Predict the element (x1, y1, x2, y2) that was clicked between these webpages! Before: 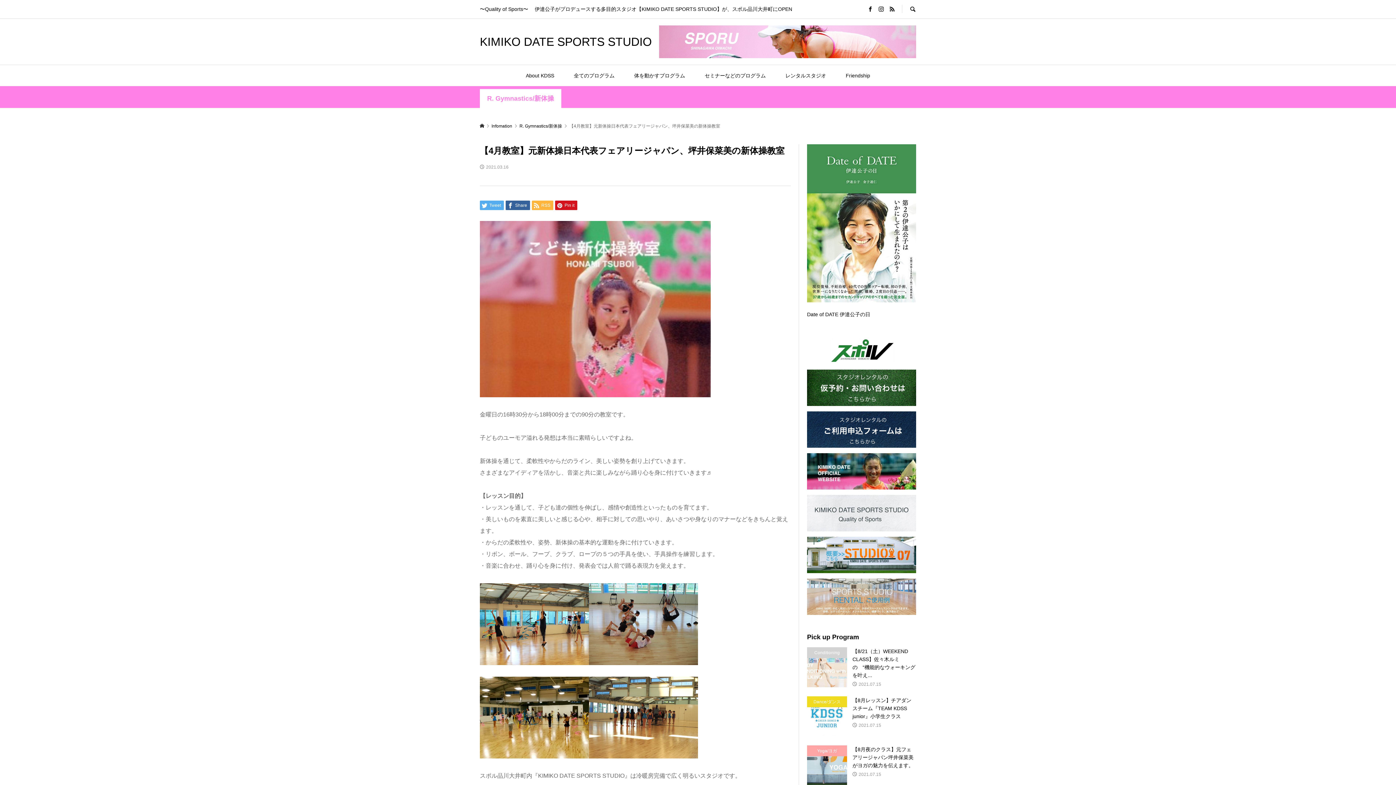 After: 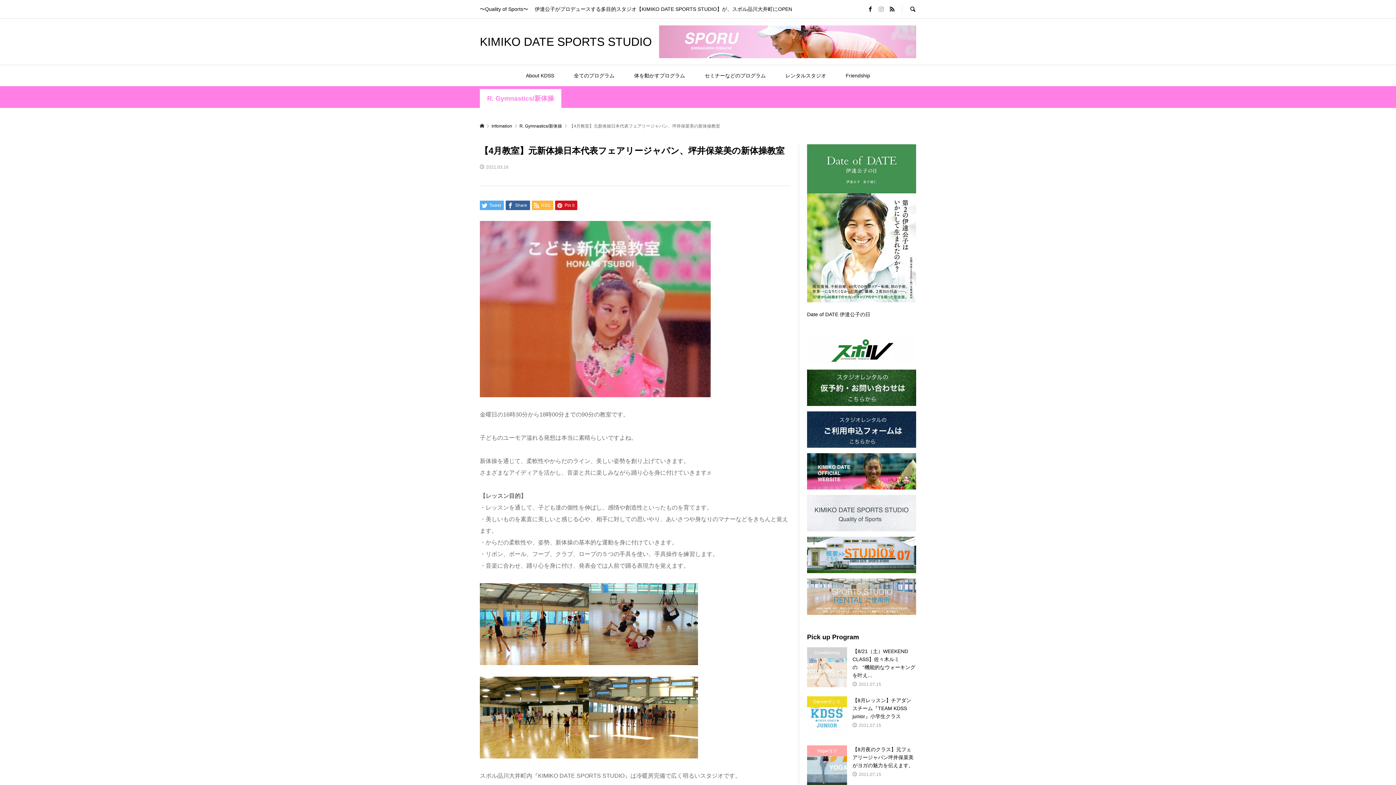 Action: bbox: (878, 6, 884, 12)